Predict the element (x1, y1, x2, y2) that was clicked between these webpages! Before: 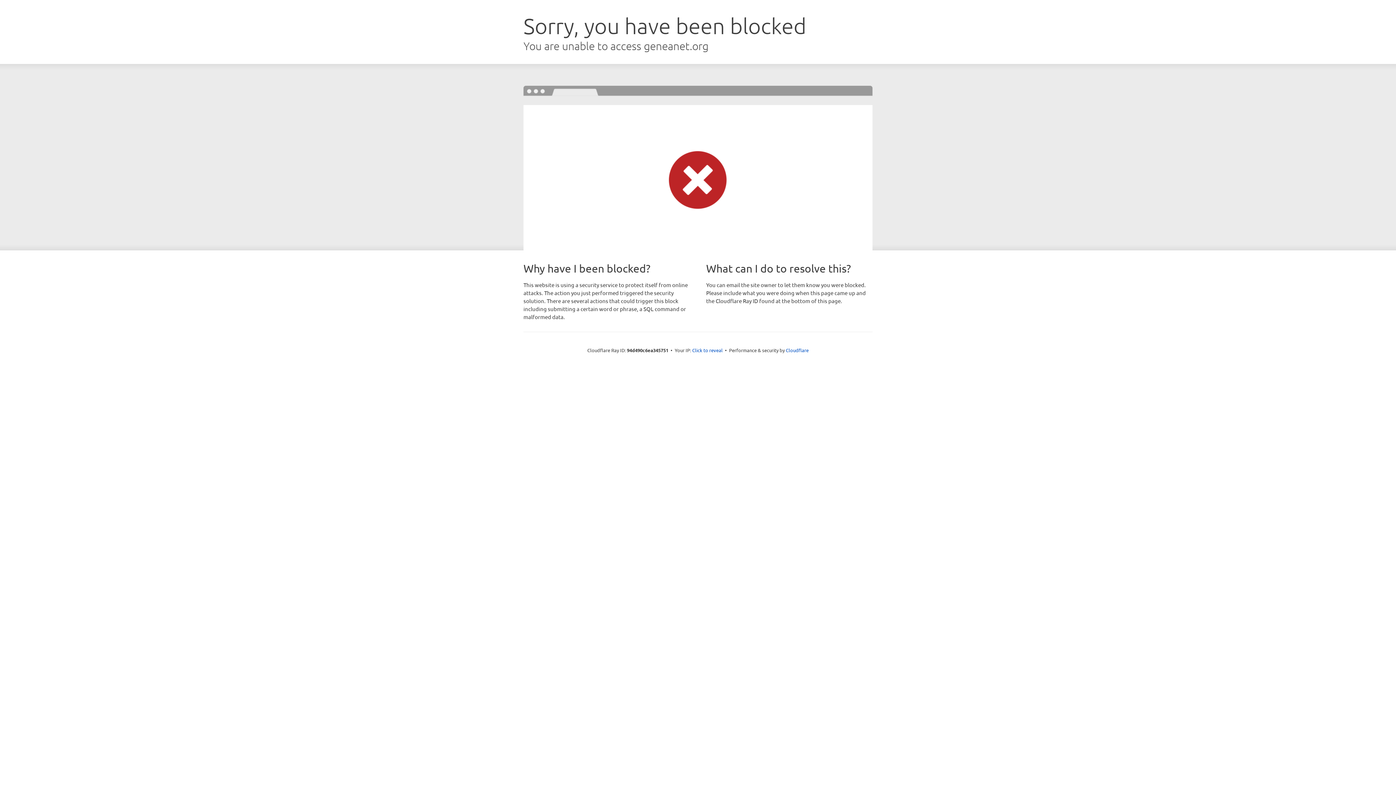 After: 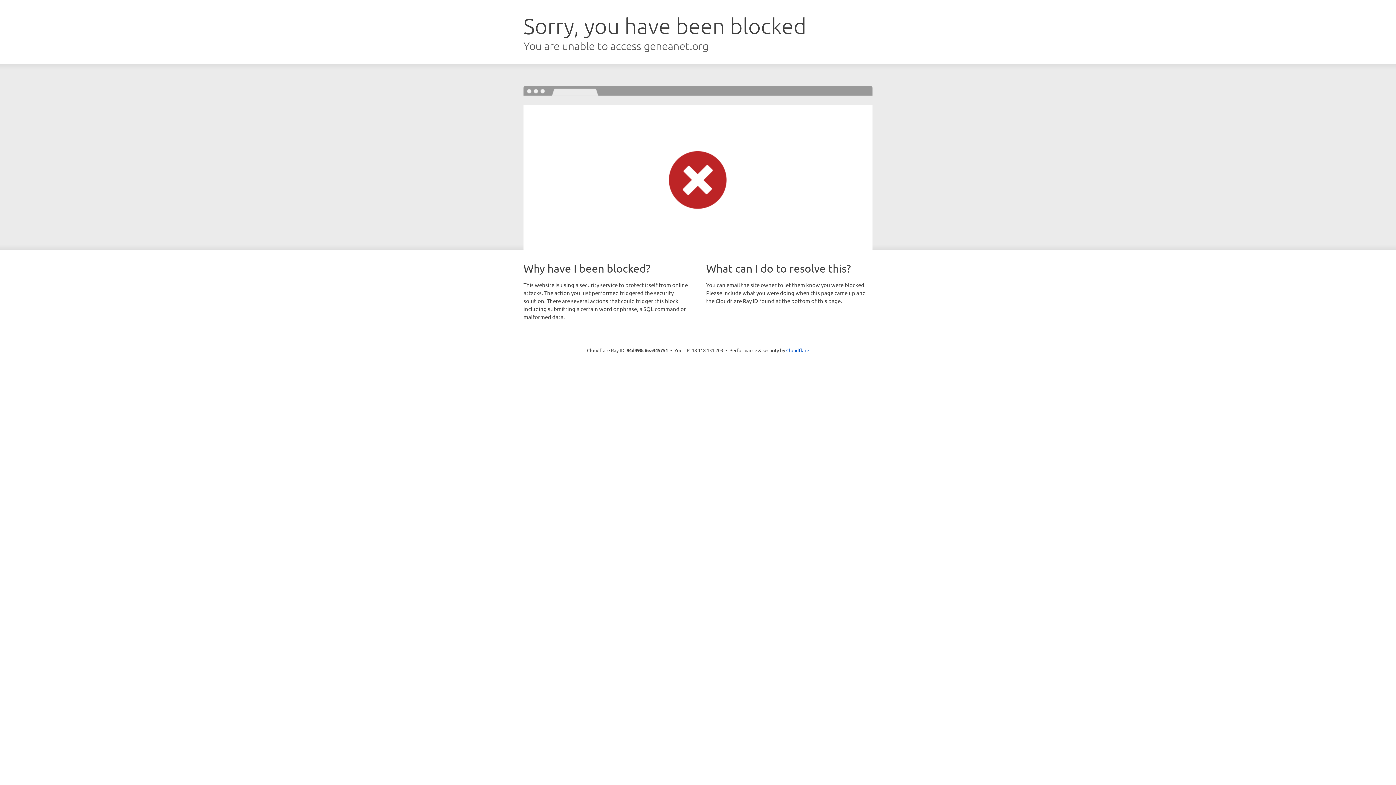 Action: bbox: (692, 346, 722, 353) label: Click to reveal